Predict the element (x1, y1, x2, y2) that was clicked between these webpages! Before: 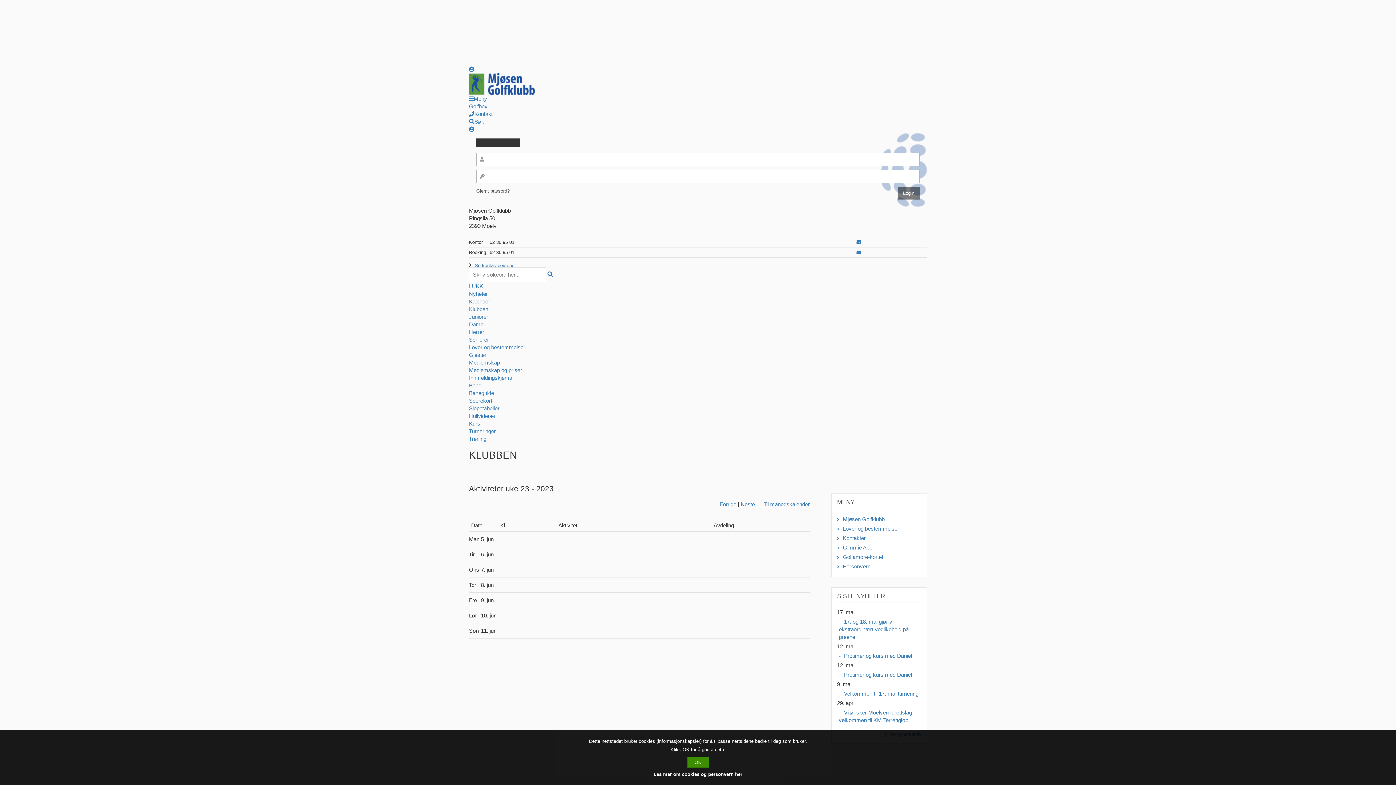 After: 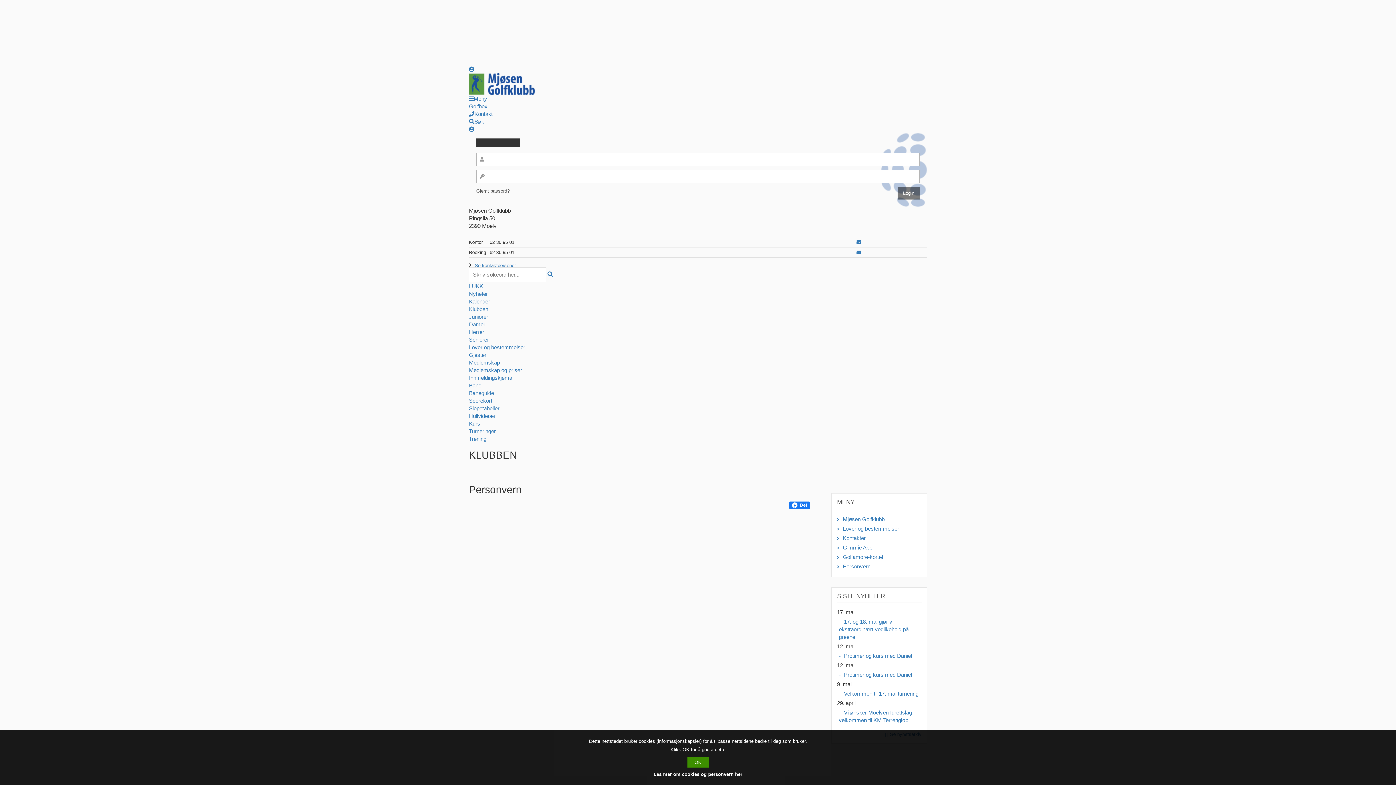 Action: bbox: (5, 771, 1390, 778) label: Les mer om cookies og personvern her